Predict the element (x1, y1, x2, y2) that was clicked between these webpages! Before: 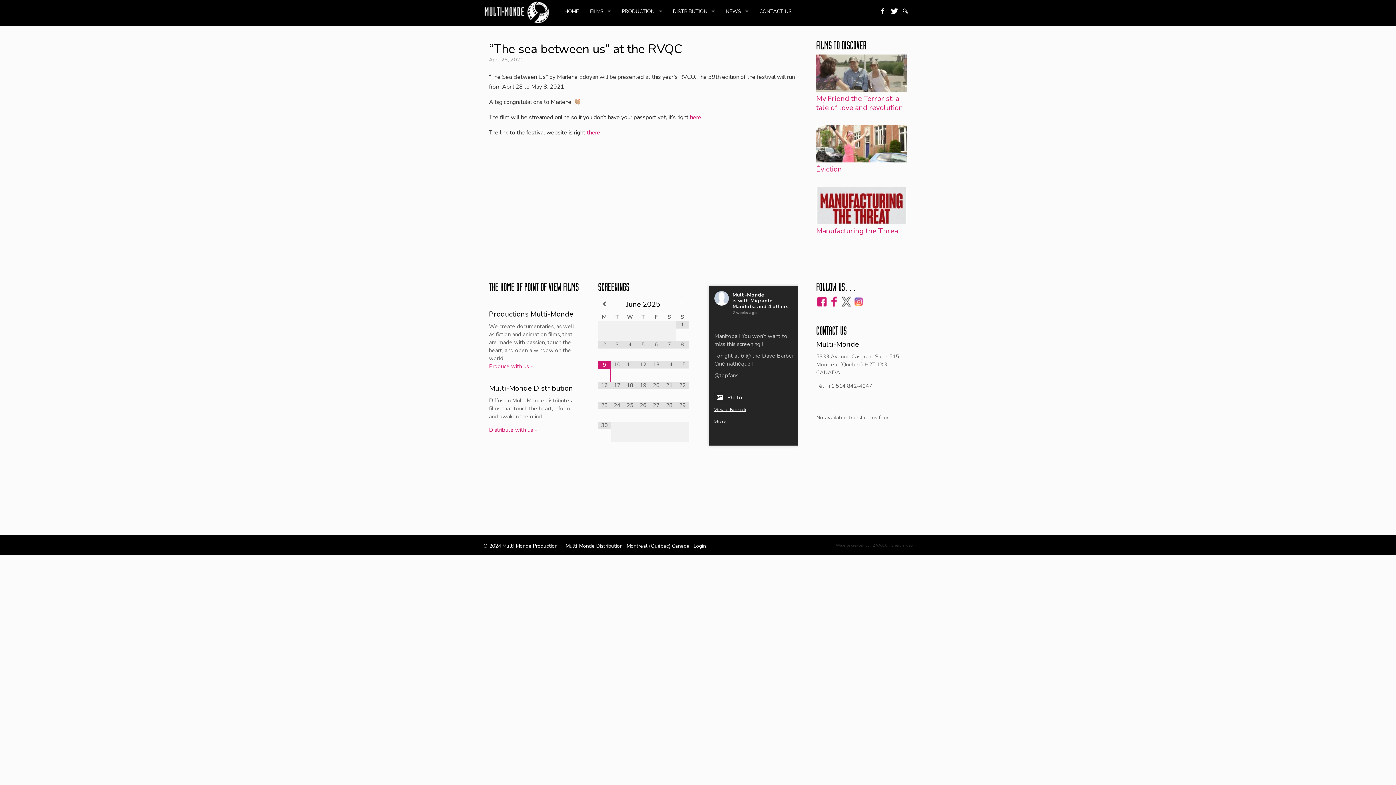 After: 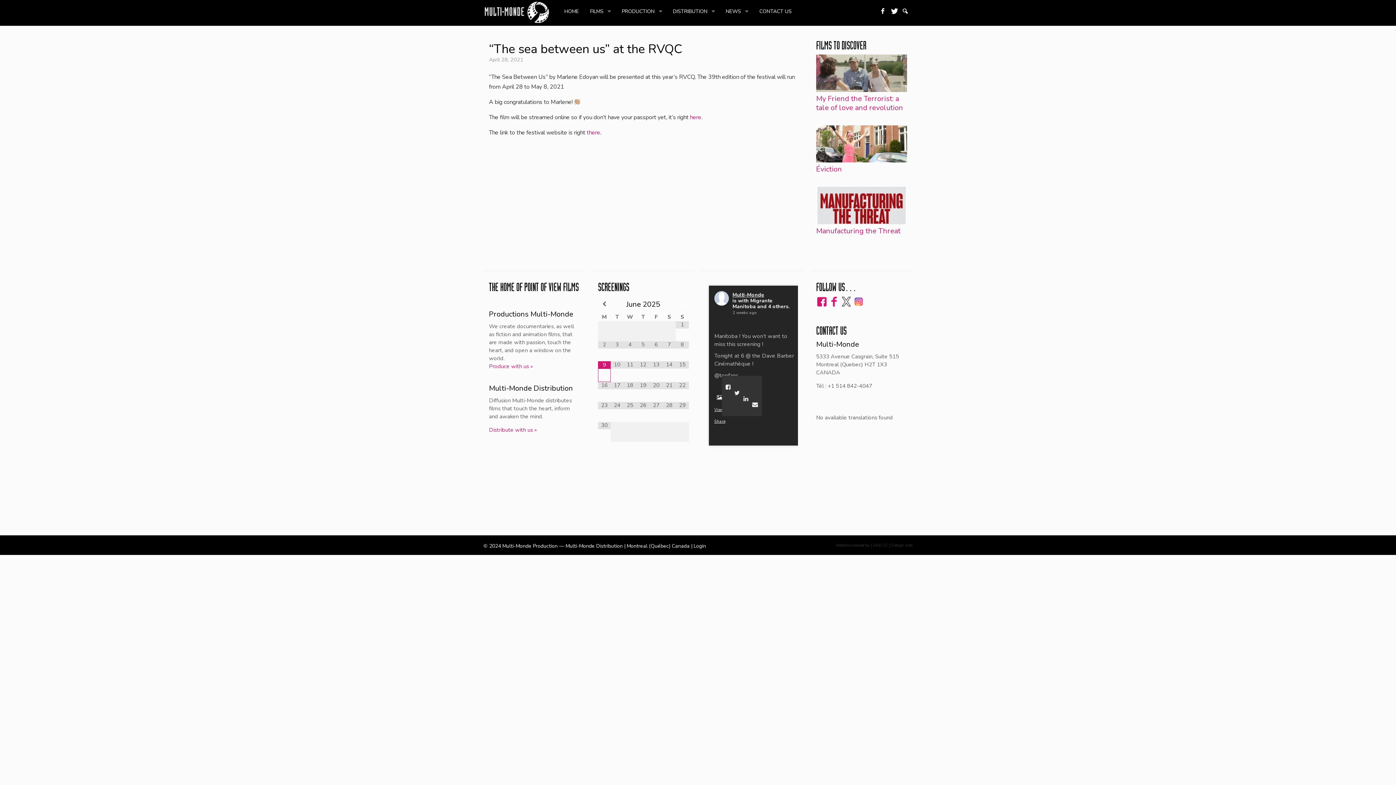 Action: label: Share bbox: (714, 418, 725, 424)